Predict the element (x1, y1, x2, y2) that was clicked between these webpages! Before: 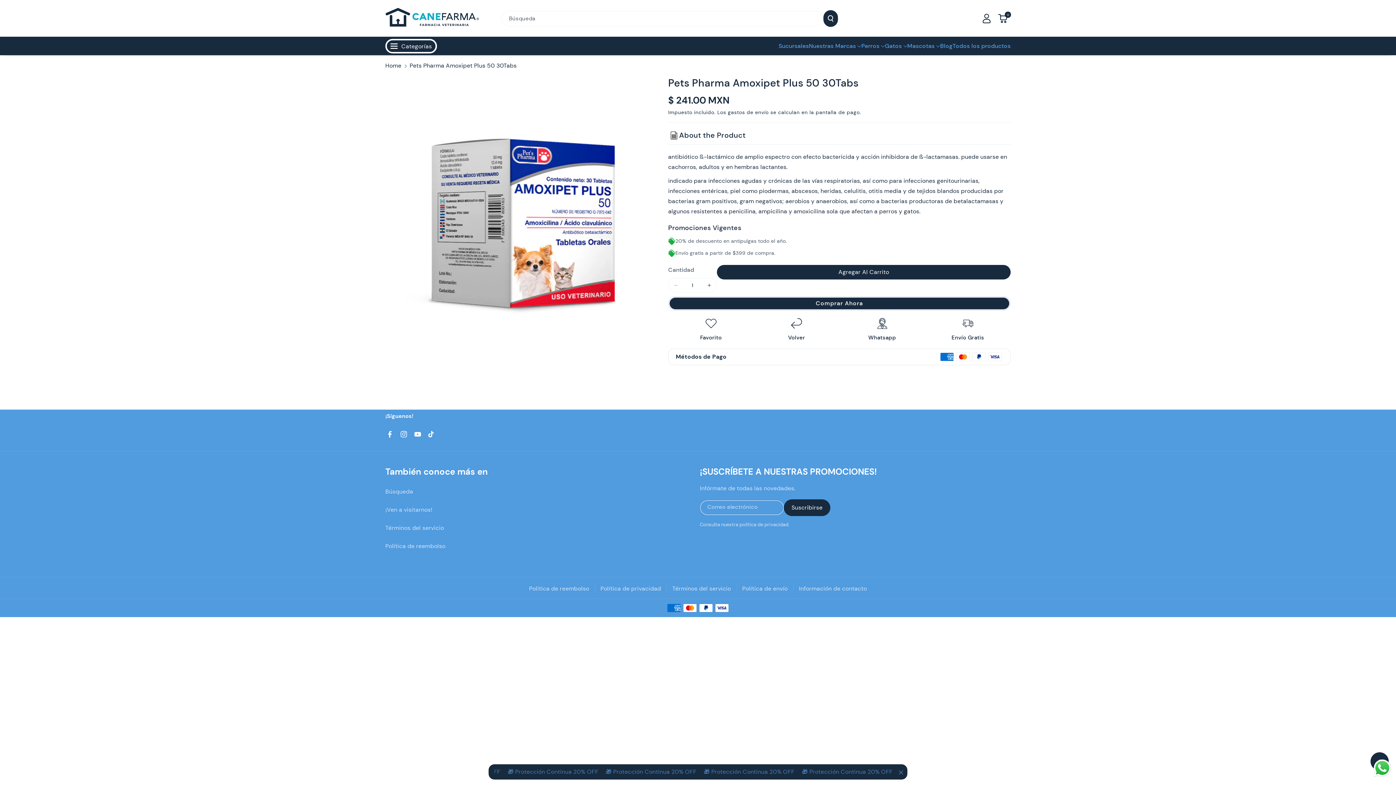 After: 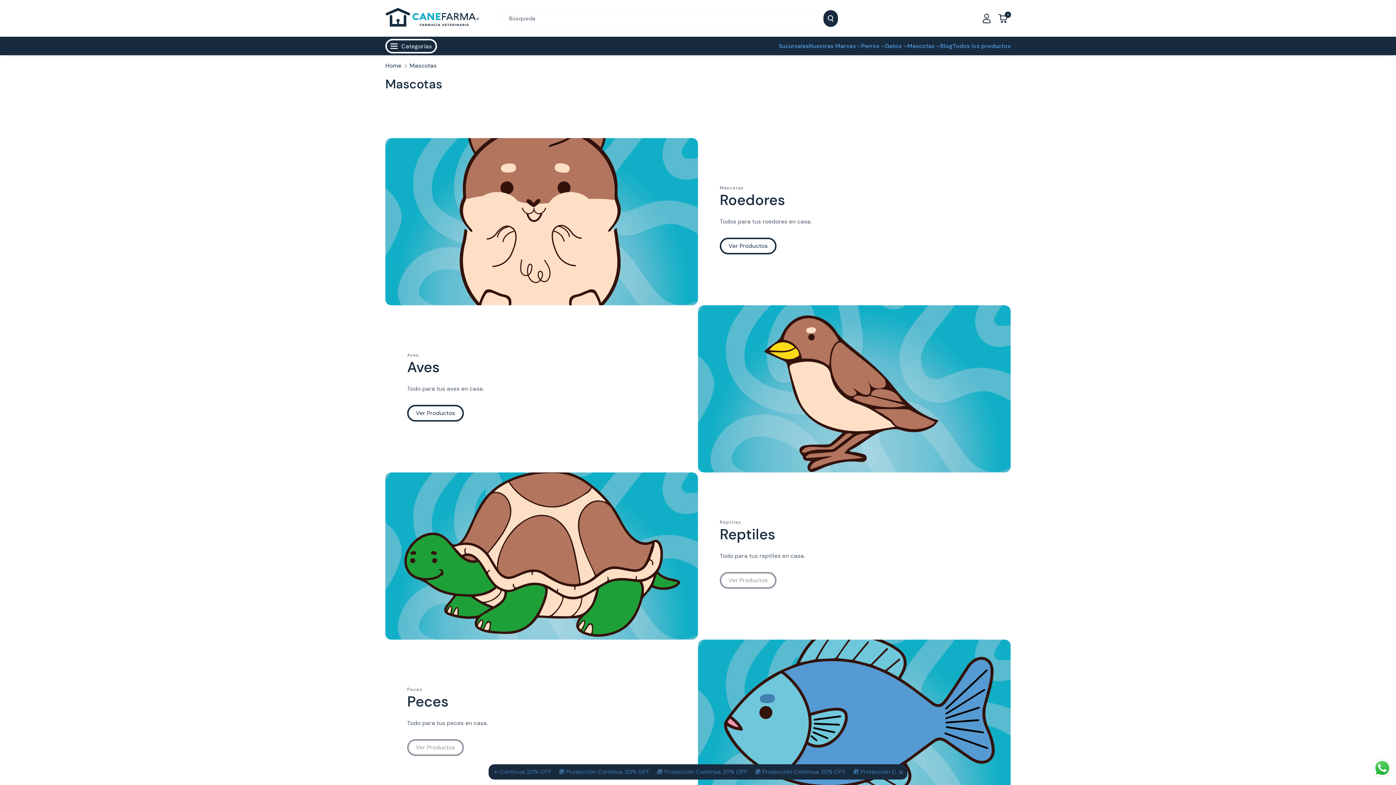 Action: bbox: (907, 42, 940, 49) label: Mascotas